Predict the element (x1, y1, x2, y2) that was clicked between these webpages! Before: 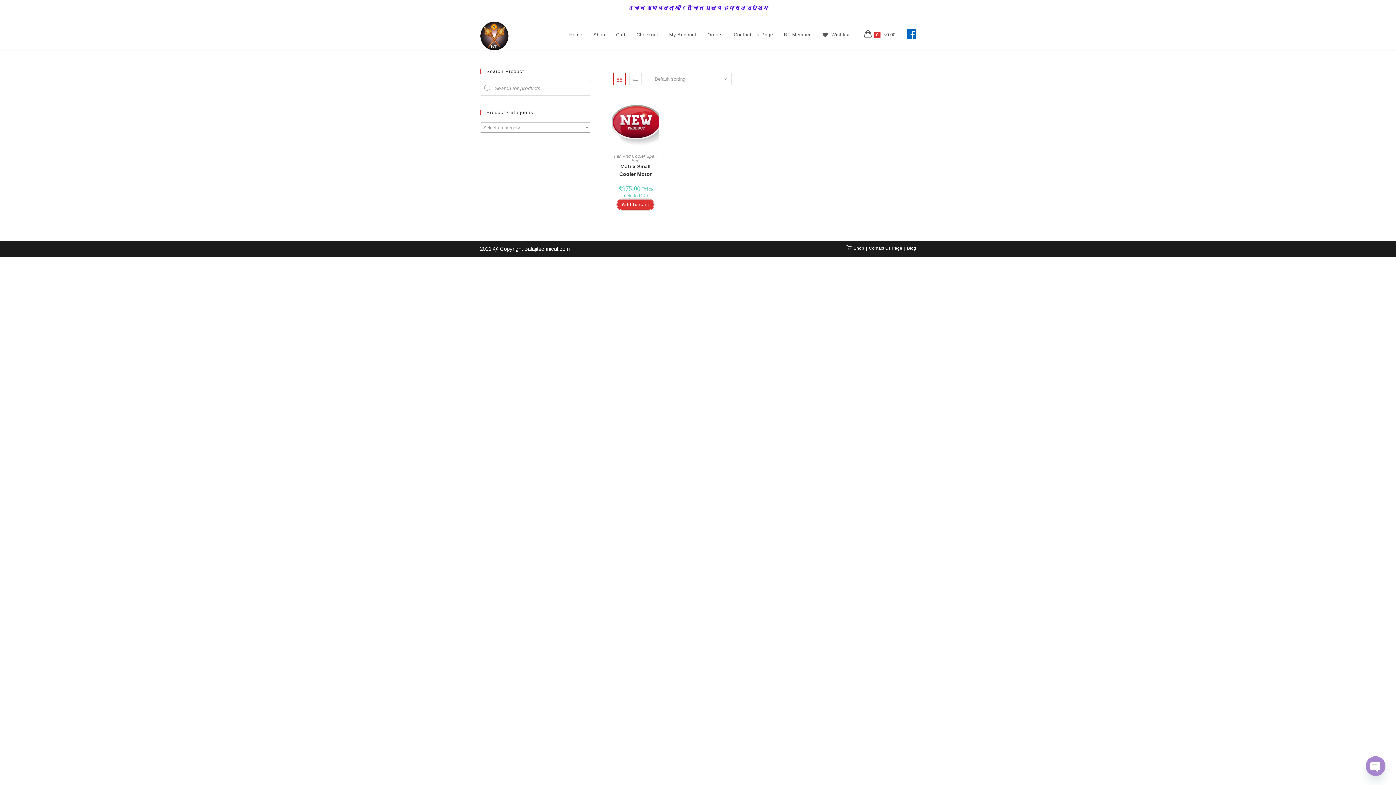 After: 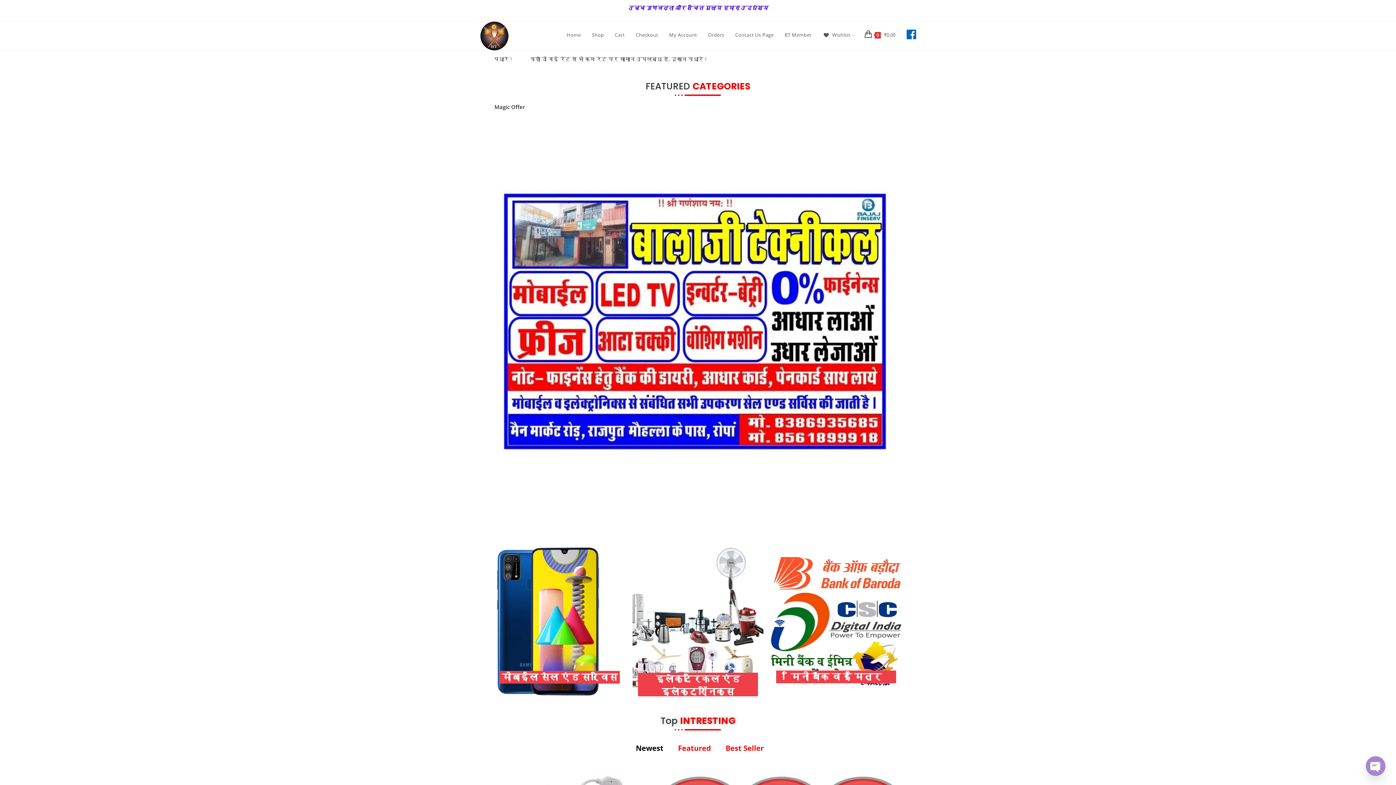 Action: label: Home bbox: (563, 21, 588, 48)